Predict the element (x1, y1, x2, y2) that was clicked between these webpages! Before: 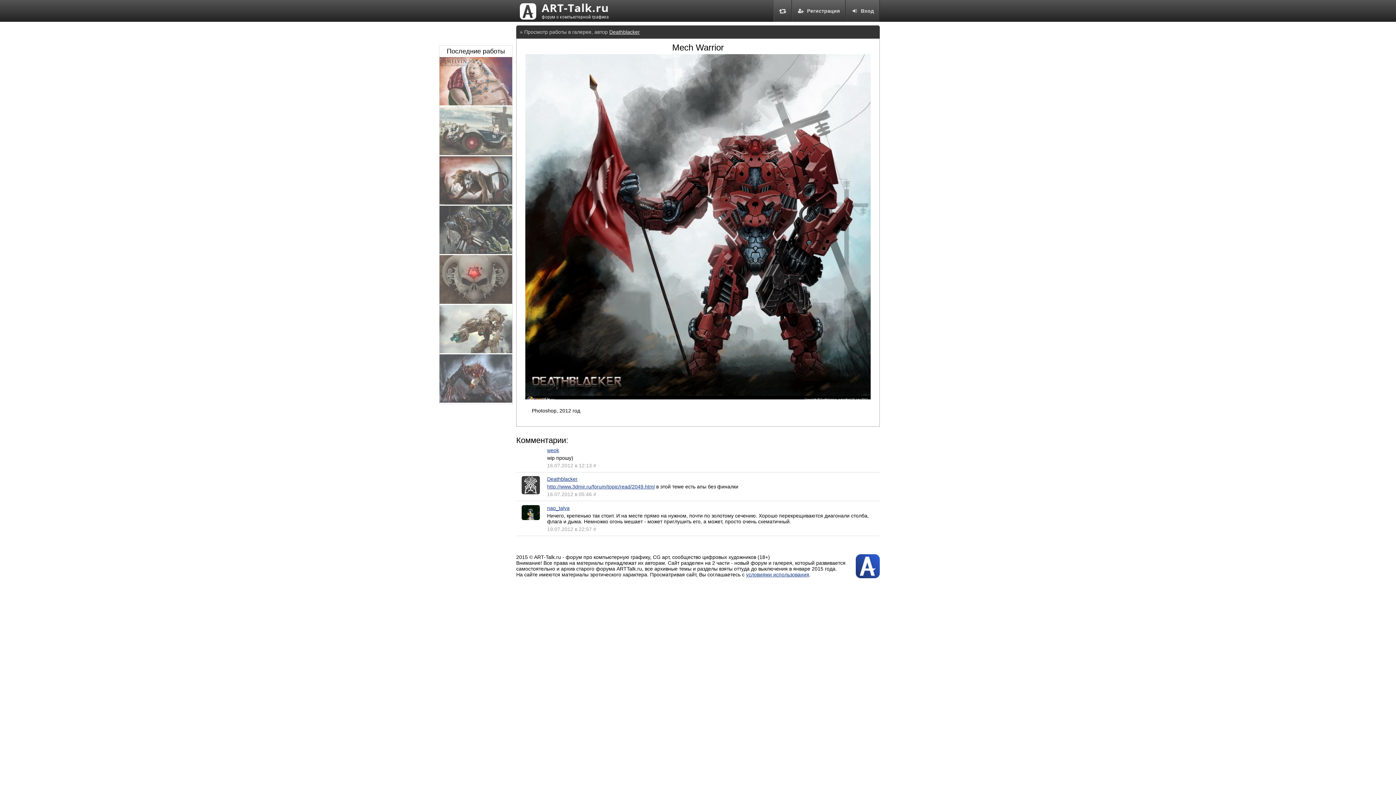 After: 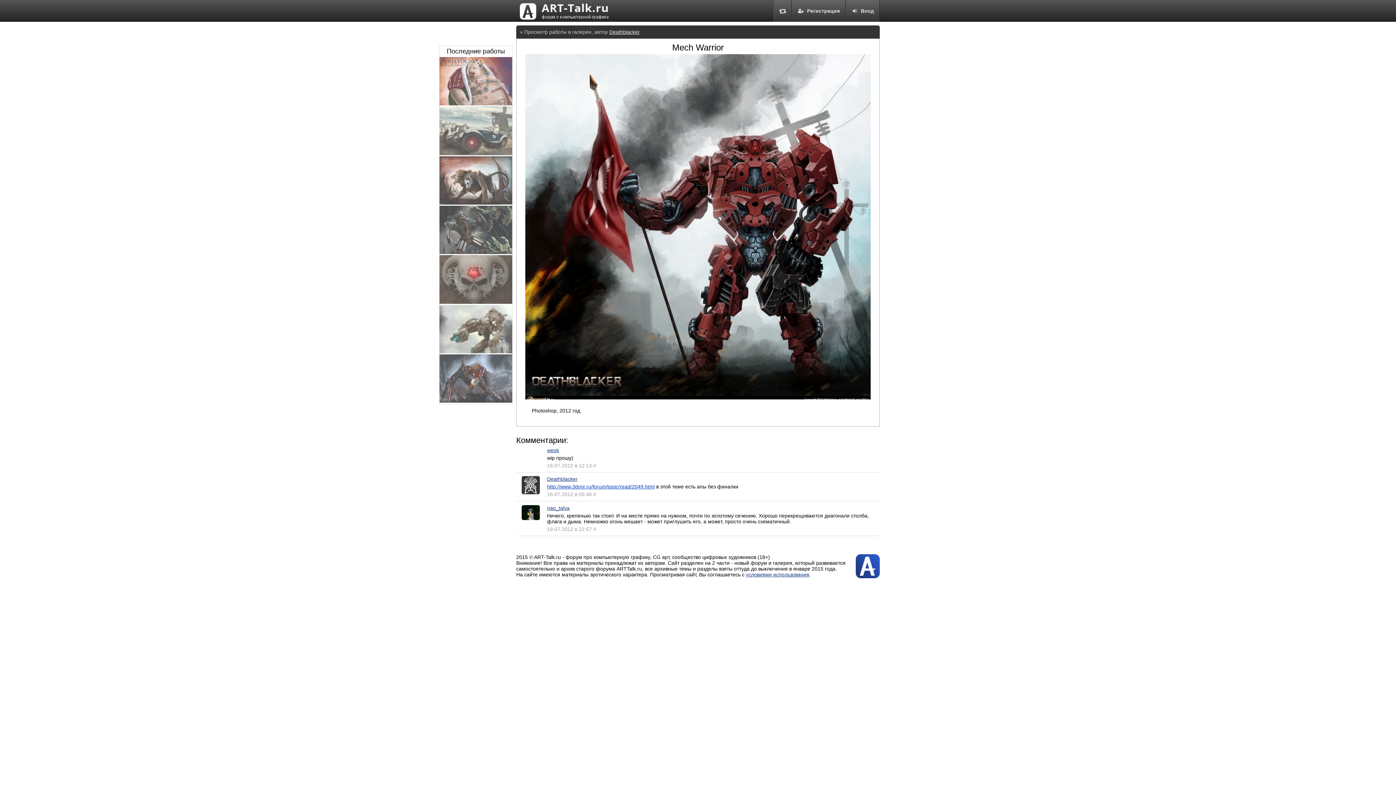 Action: label: http://www.3dmir.ru/forum/topic/read/2049.html bbox: (547, 484, 654, 489)